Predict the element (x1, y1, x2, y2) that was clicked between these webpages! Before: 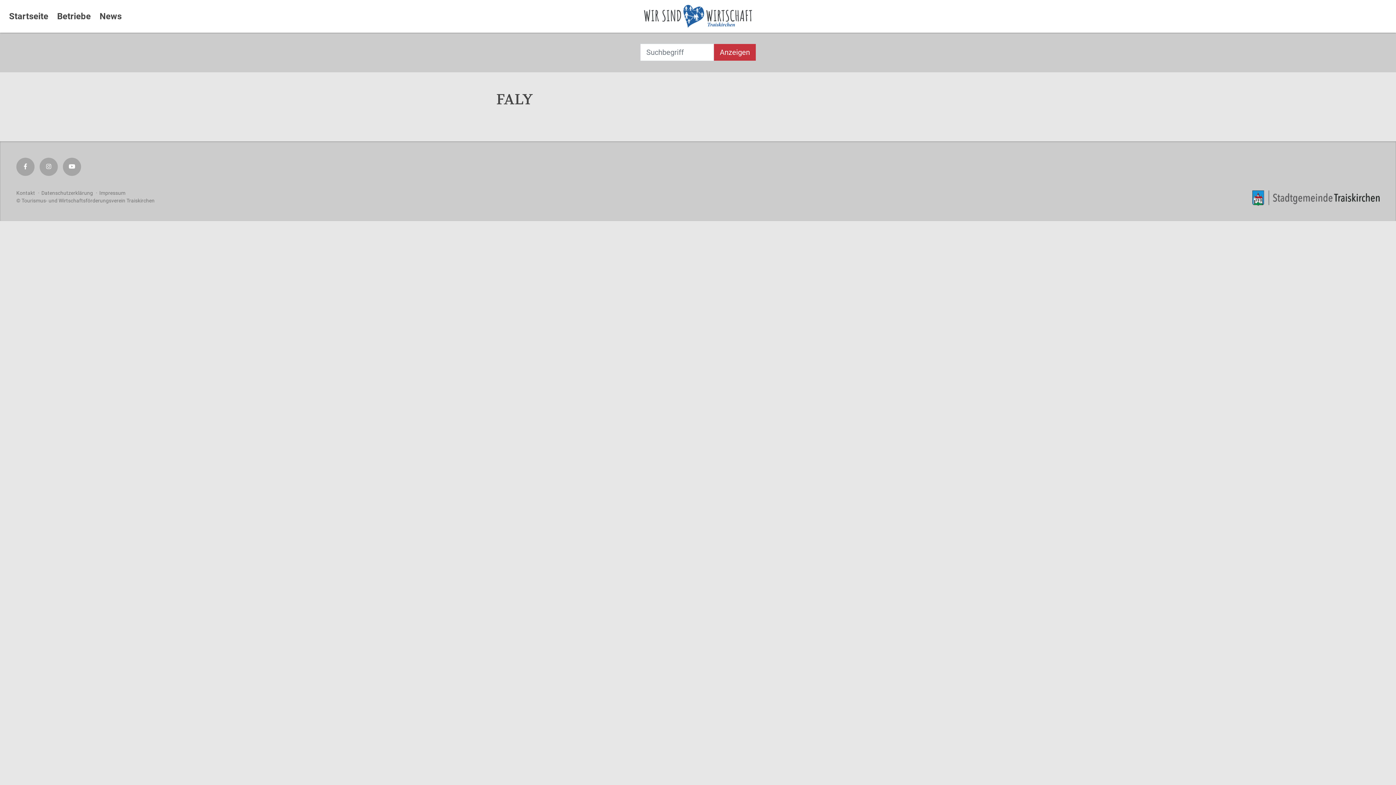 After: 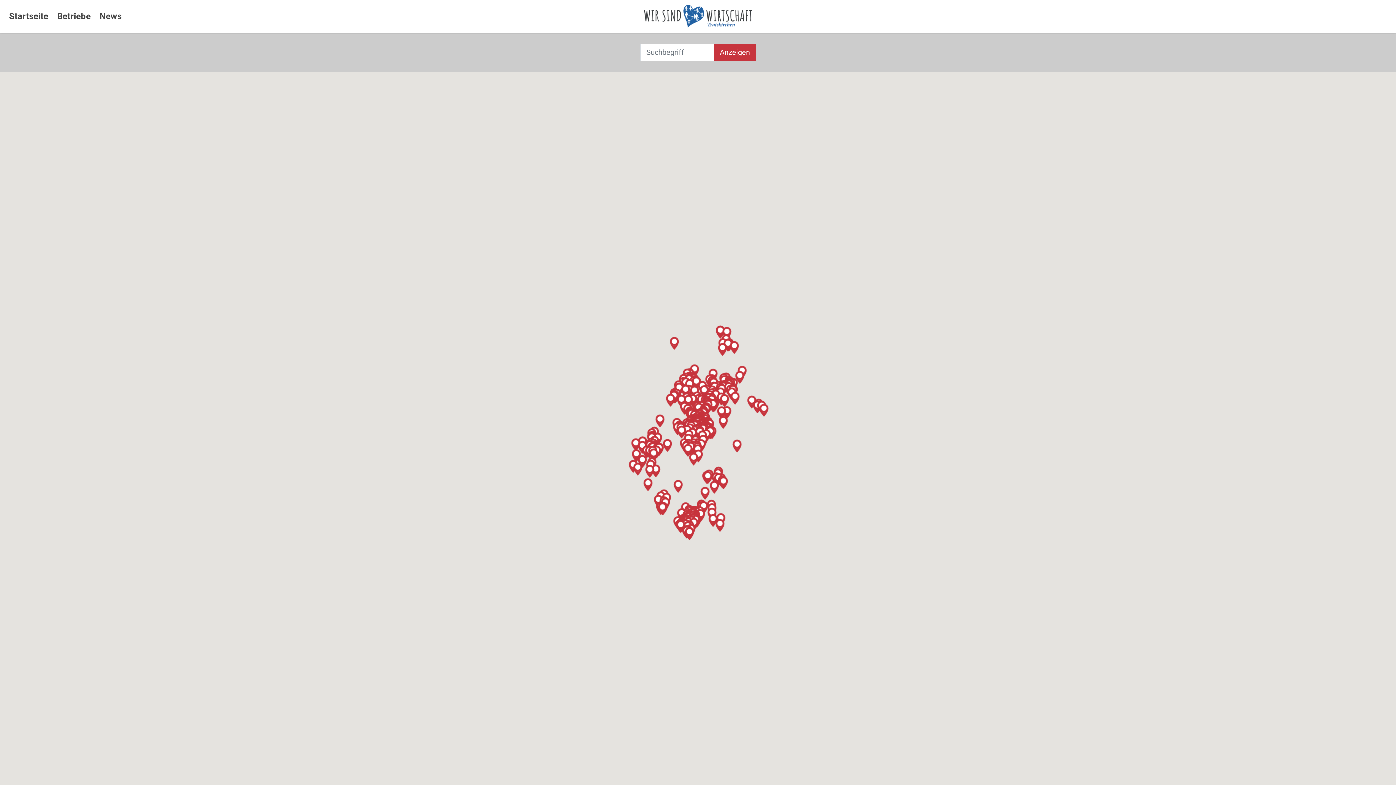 Action: label: Betriebe bbox: (57, 11, 90, 21)